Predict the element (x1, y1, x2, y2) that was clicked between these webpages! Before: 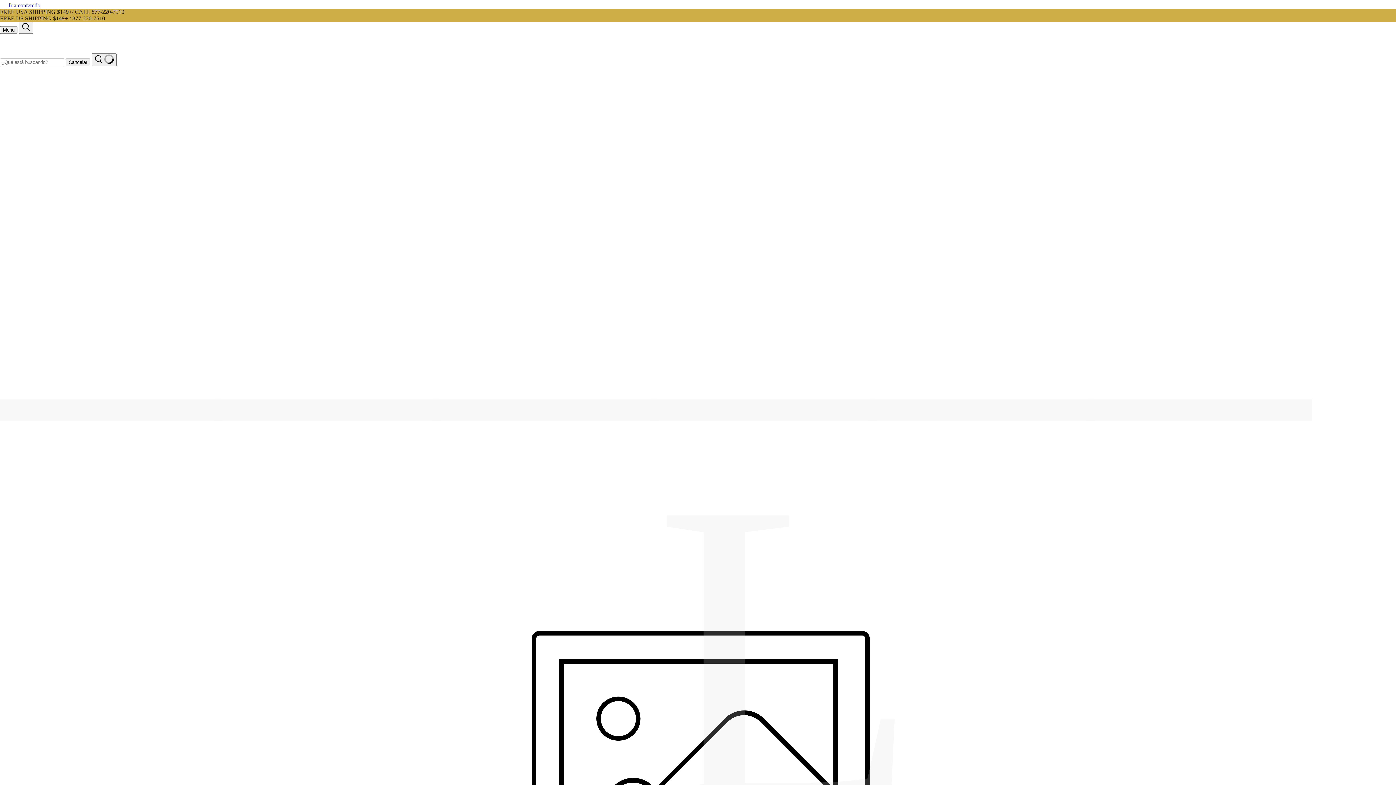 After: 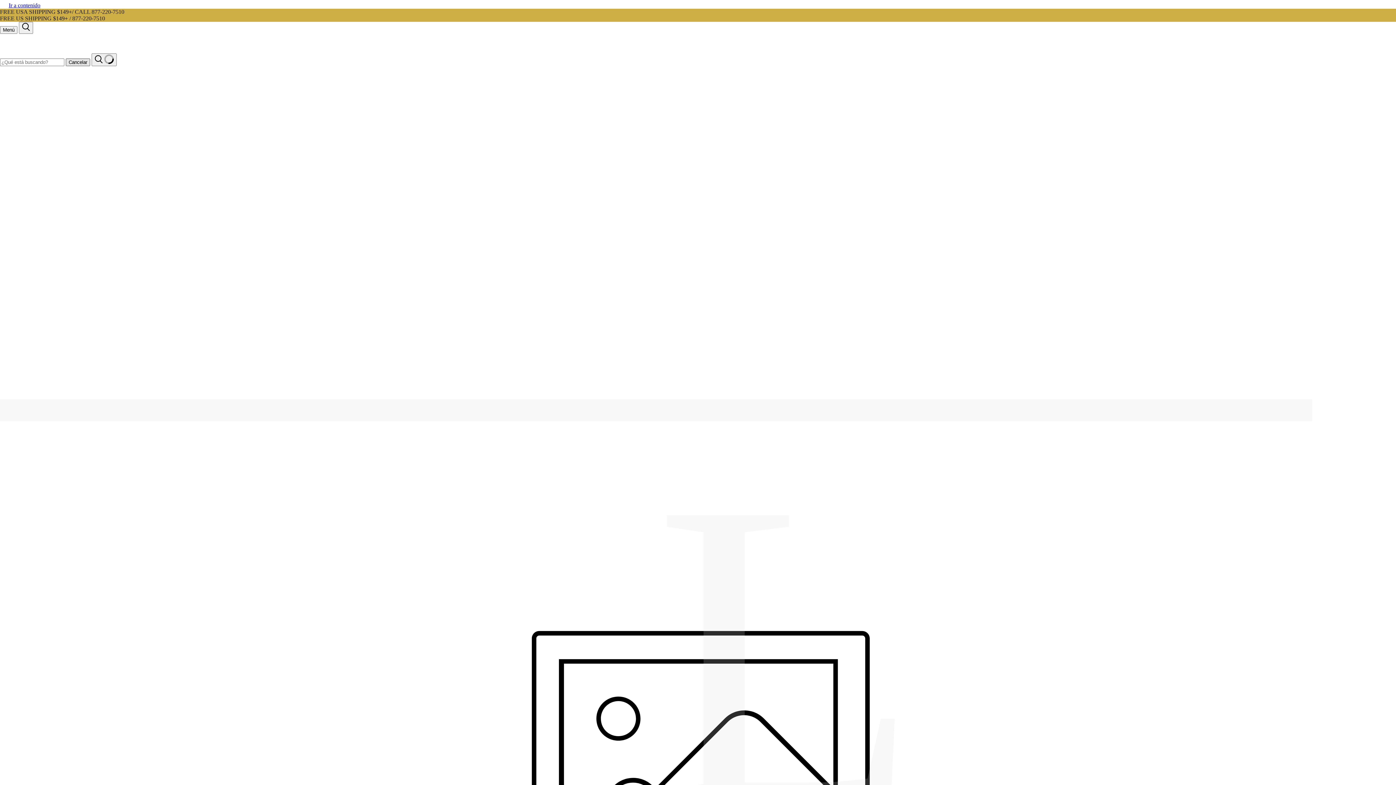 Action: bbox: (65, 58, 90, 66) label: Cancelar